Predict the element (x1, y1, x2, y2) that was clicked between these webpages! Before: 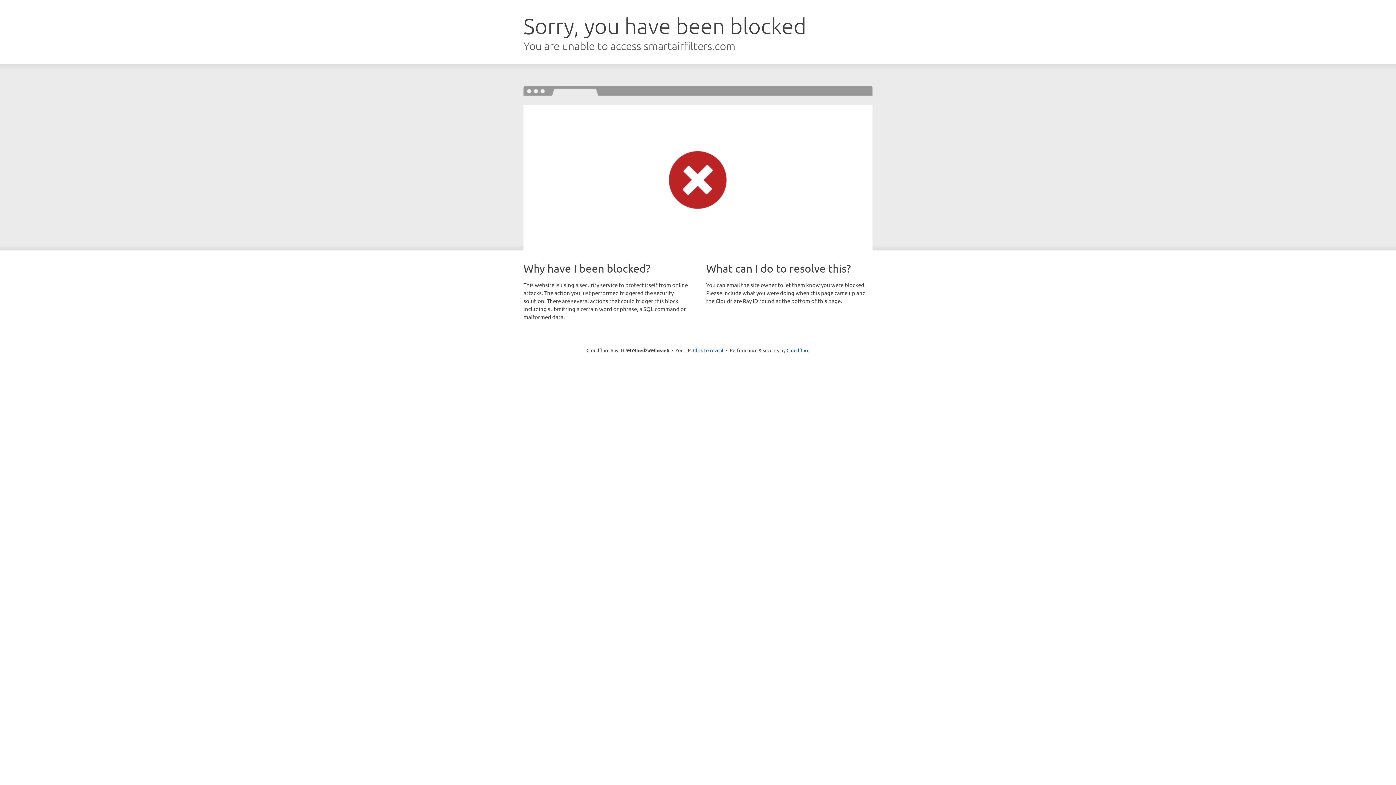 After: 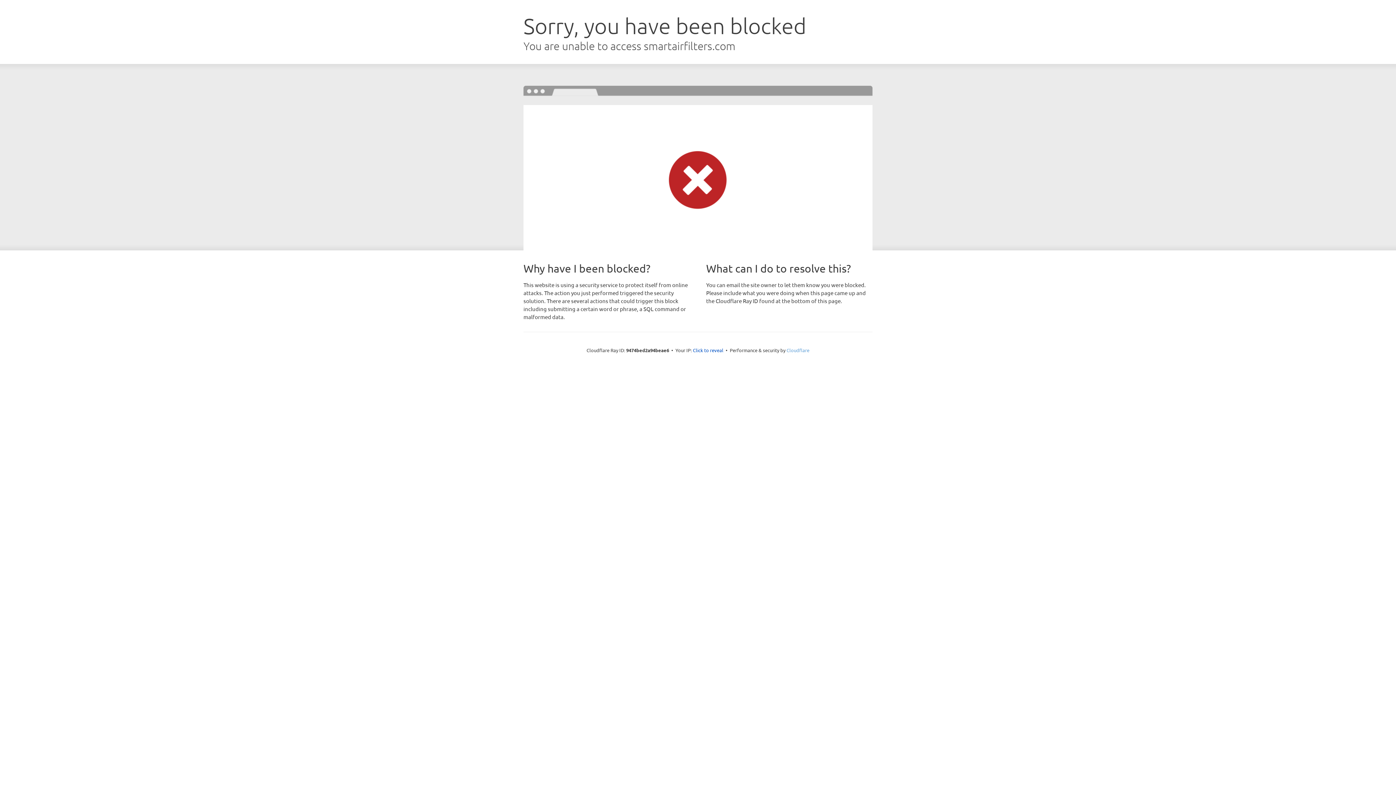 Action: label: Cloudflare bbox: (786, 347, 809, 353)